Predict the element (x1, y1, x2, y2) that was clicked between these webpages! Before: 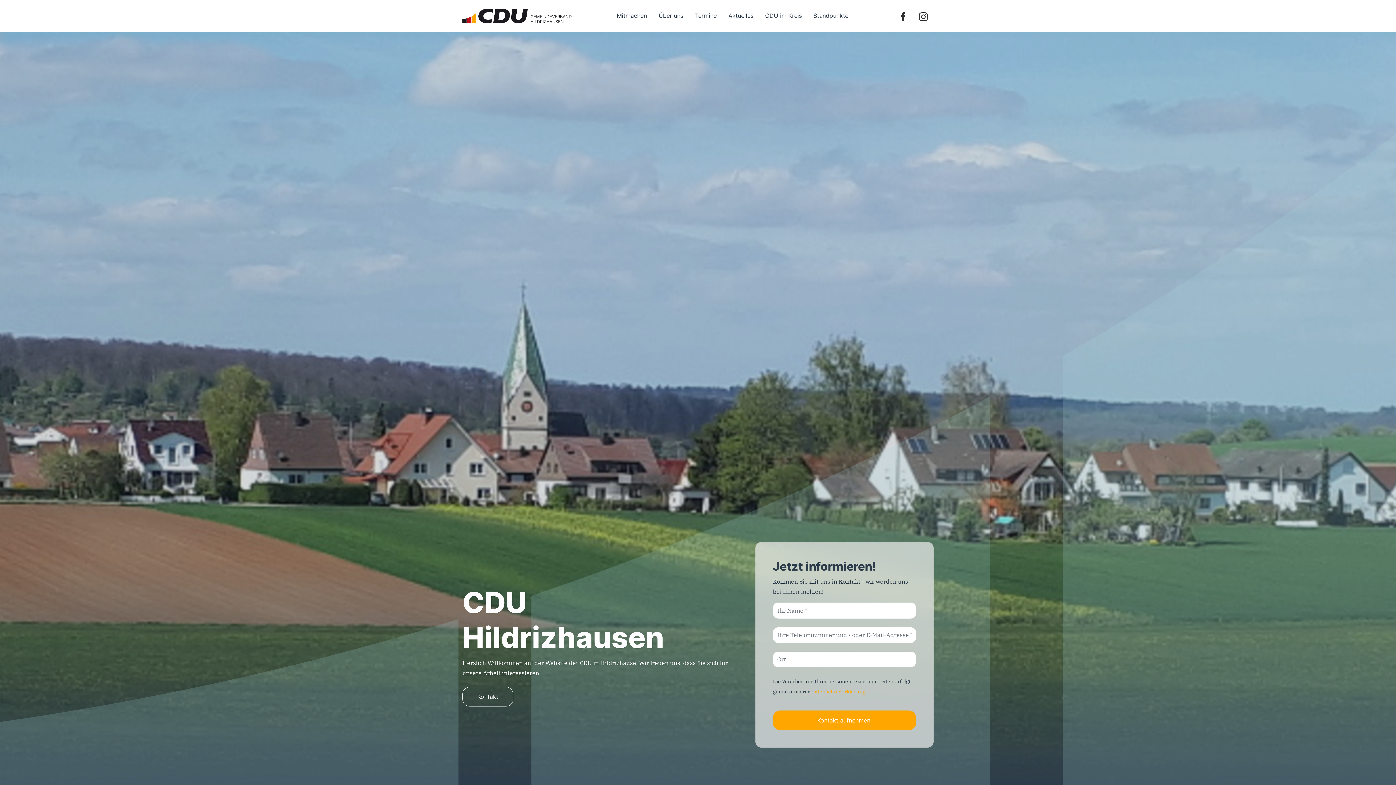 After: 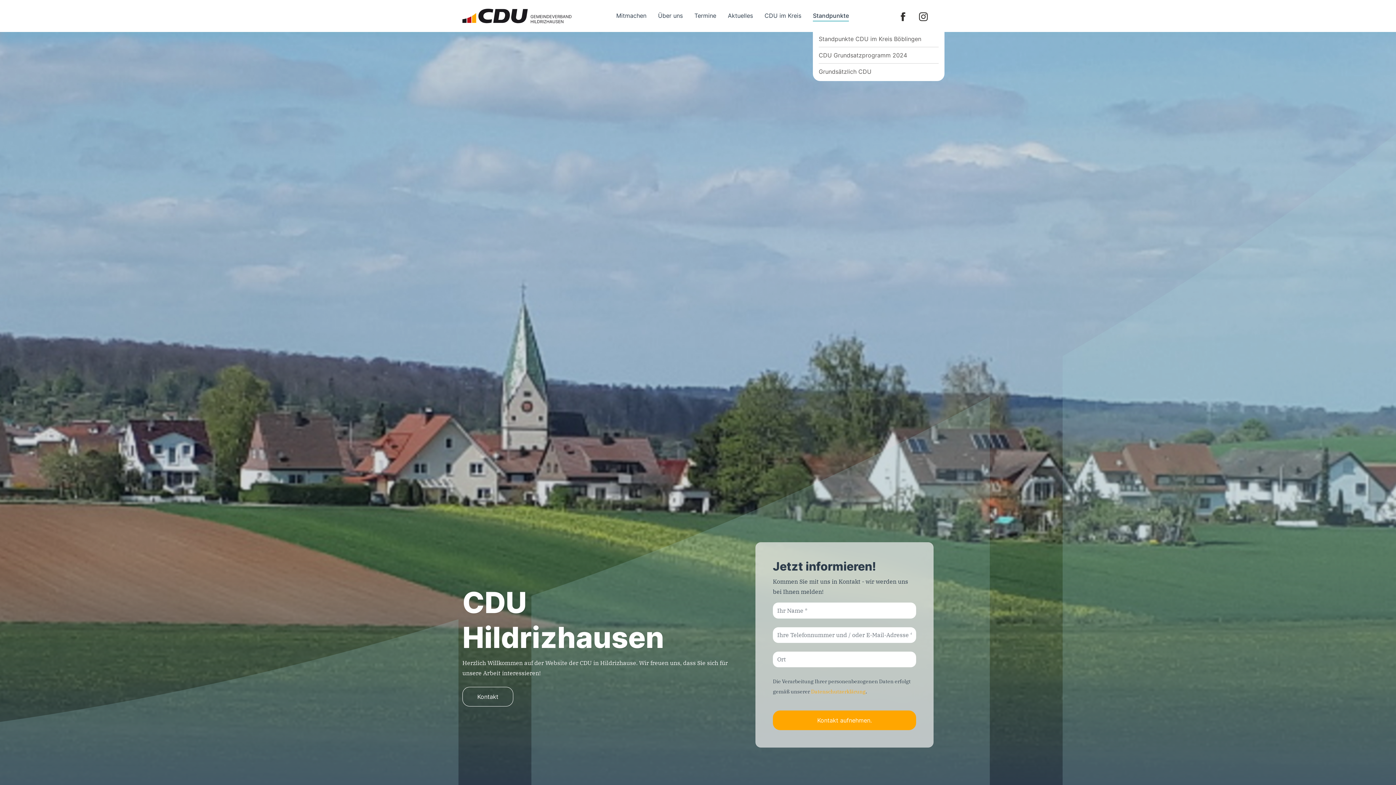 Action: label: Standpunkte bbox: (813, 10, 848, 21)